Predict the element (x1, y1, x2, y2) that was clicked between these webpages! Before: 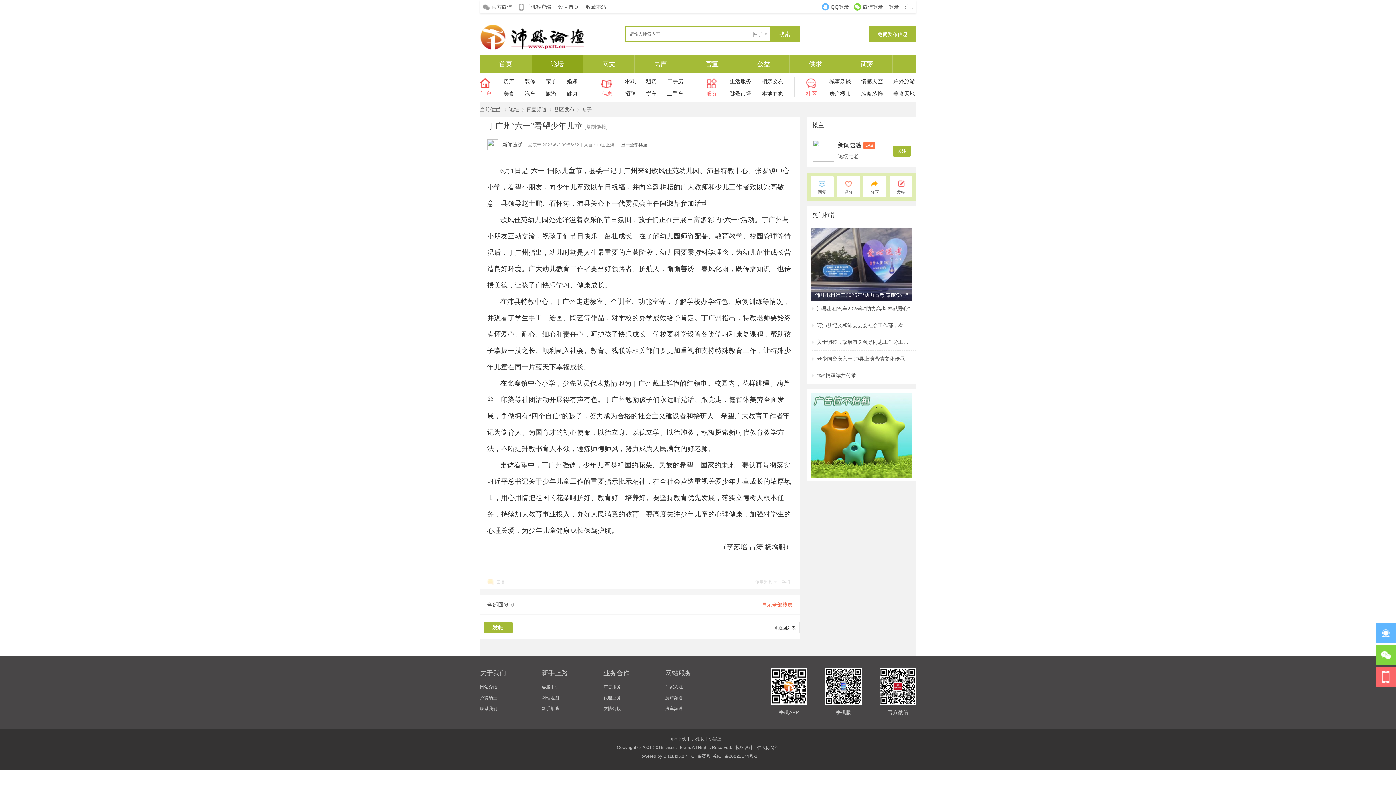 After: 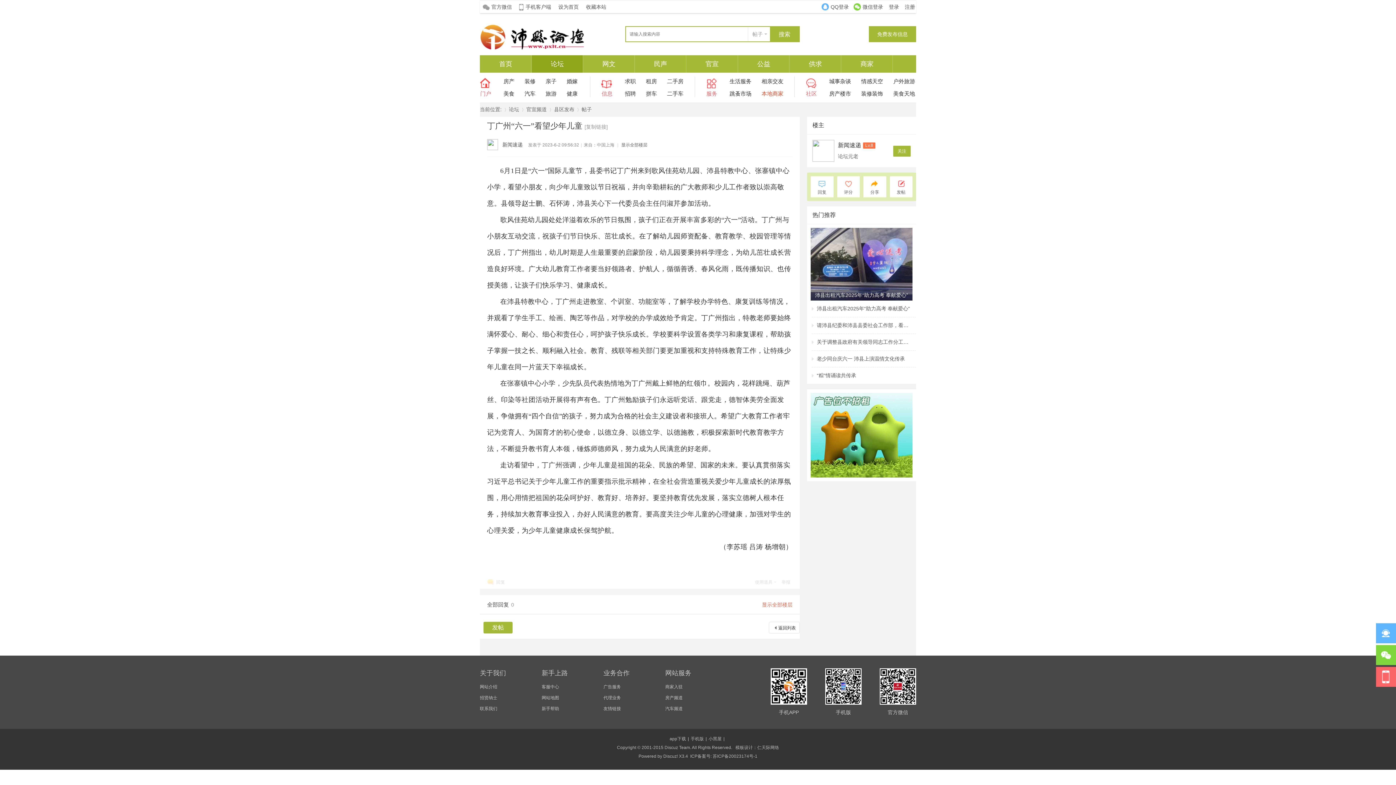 Action: bbox: (761, 90, 783, 96) label: 本地商家